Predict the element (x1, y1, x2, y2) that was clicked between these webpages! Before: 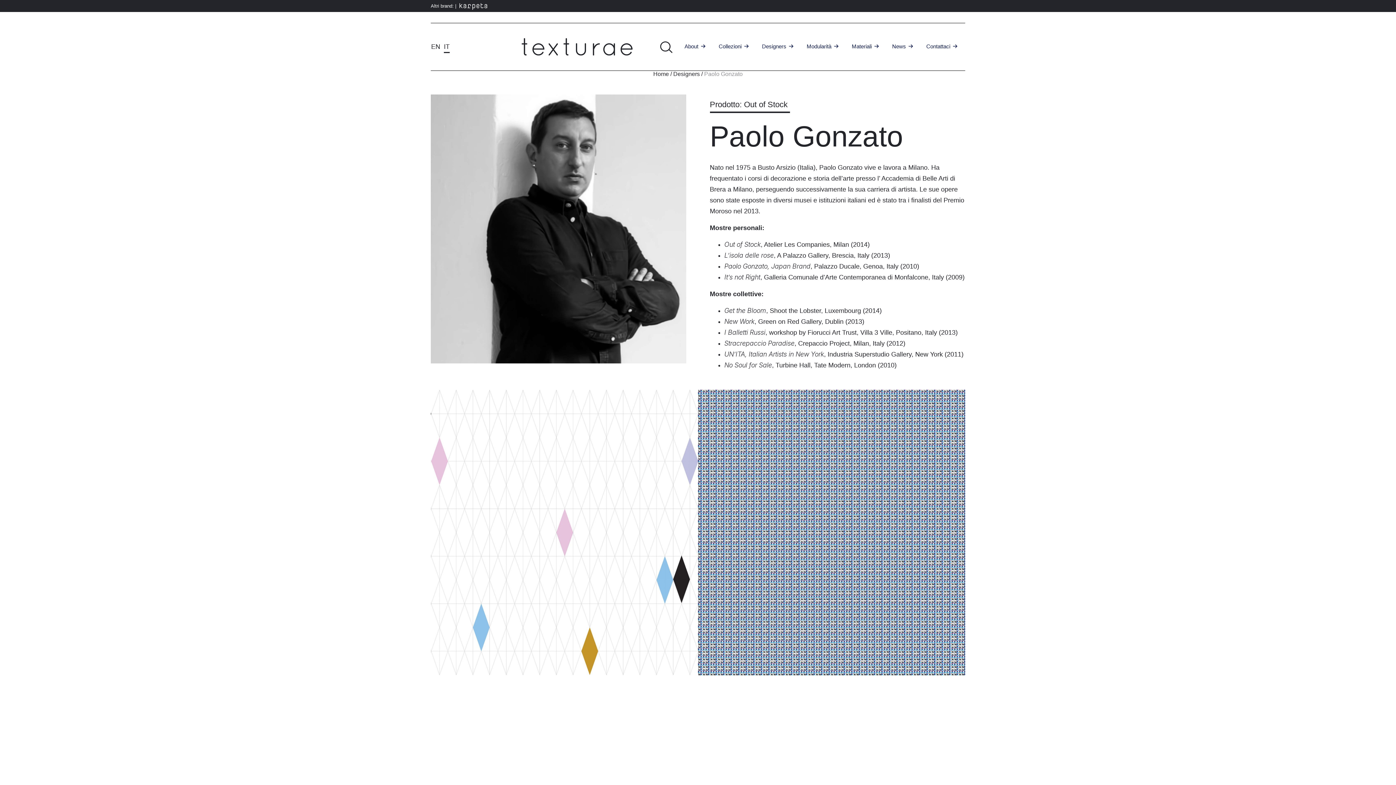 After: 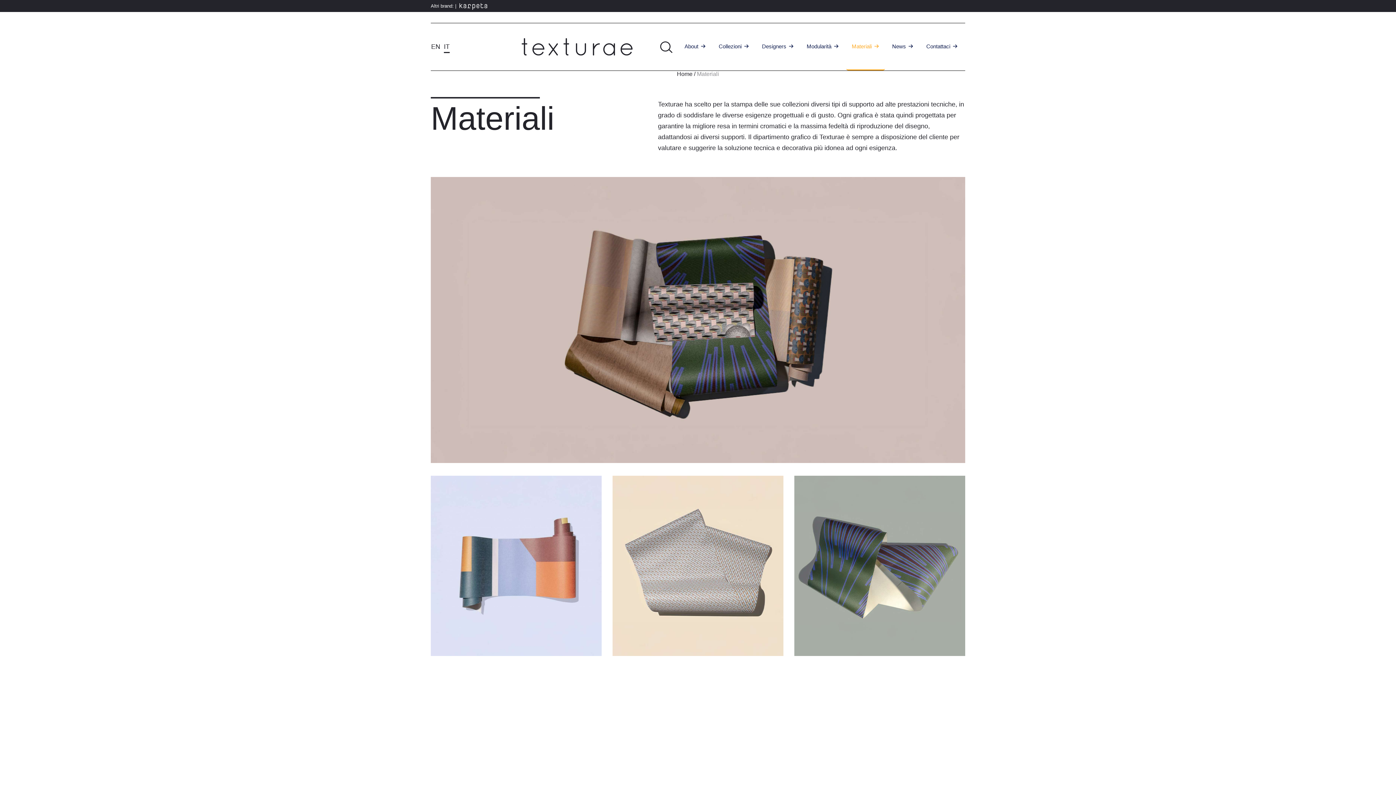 Action: bbox: (846, 23, 885, 70) label: Materiali